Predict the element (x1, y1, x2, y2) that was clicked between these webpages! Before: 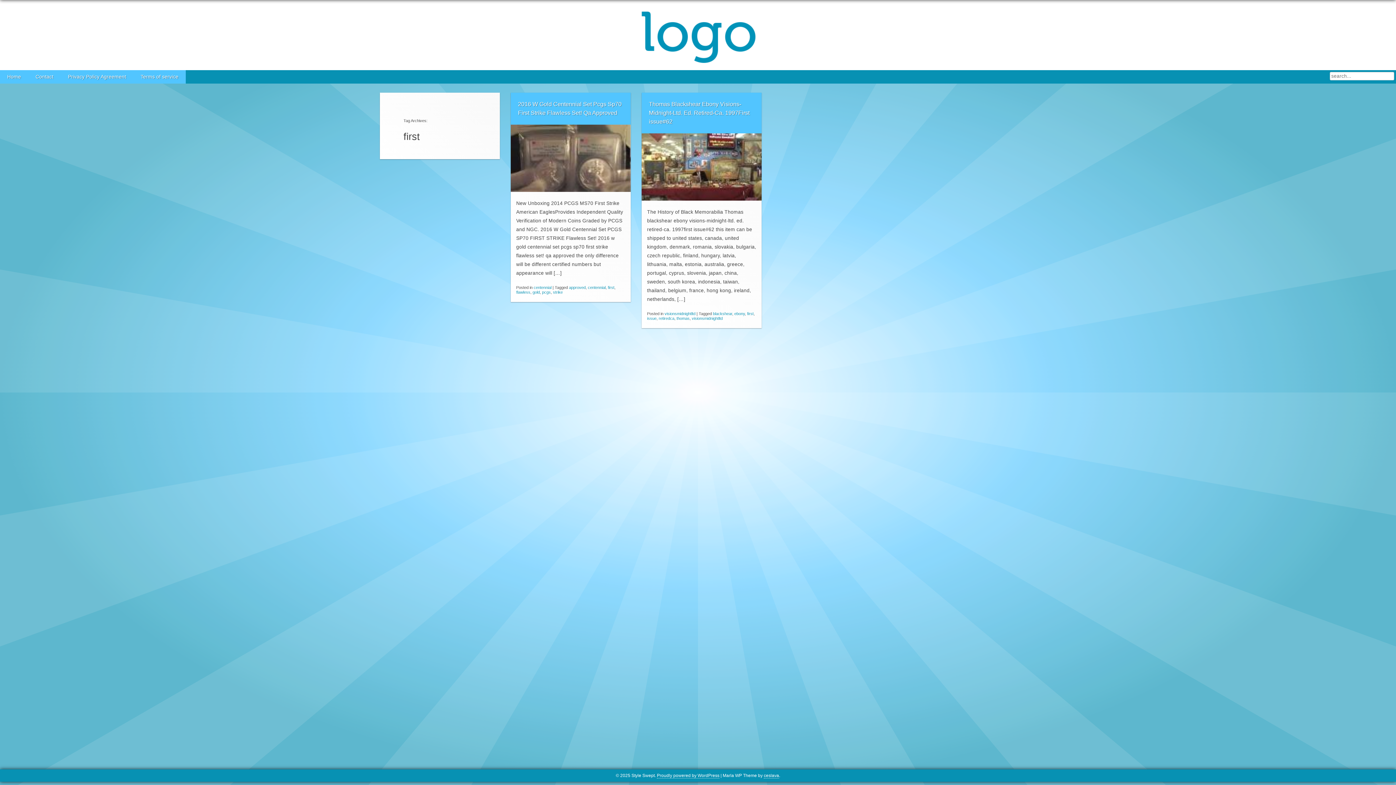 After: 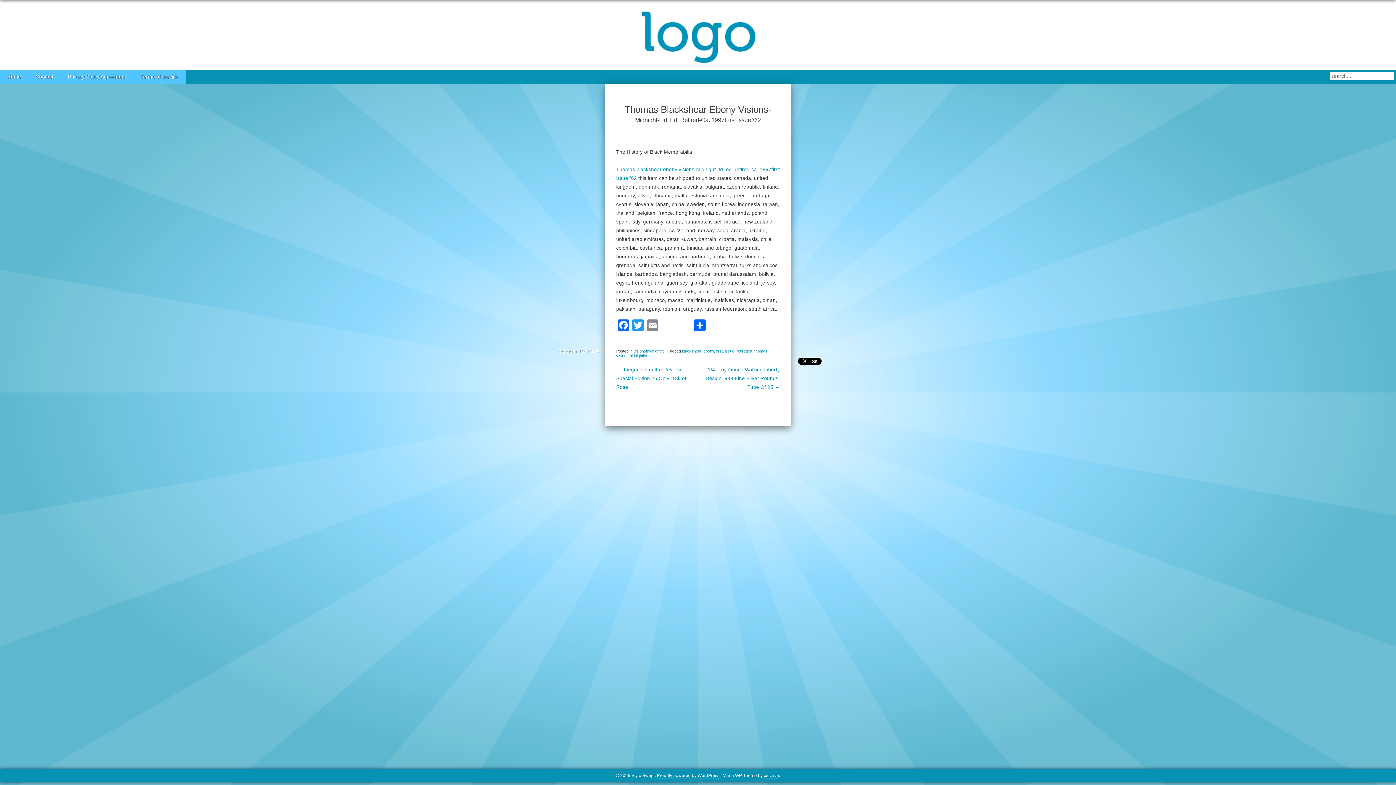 Action: bbox: (641, 133, 761, 200)